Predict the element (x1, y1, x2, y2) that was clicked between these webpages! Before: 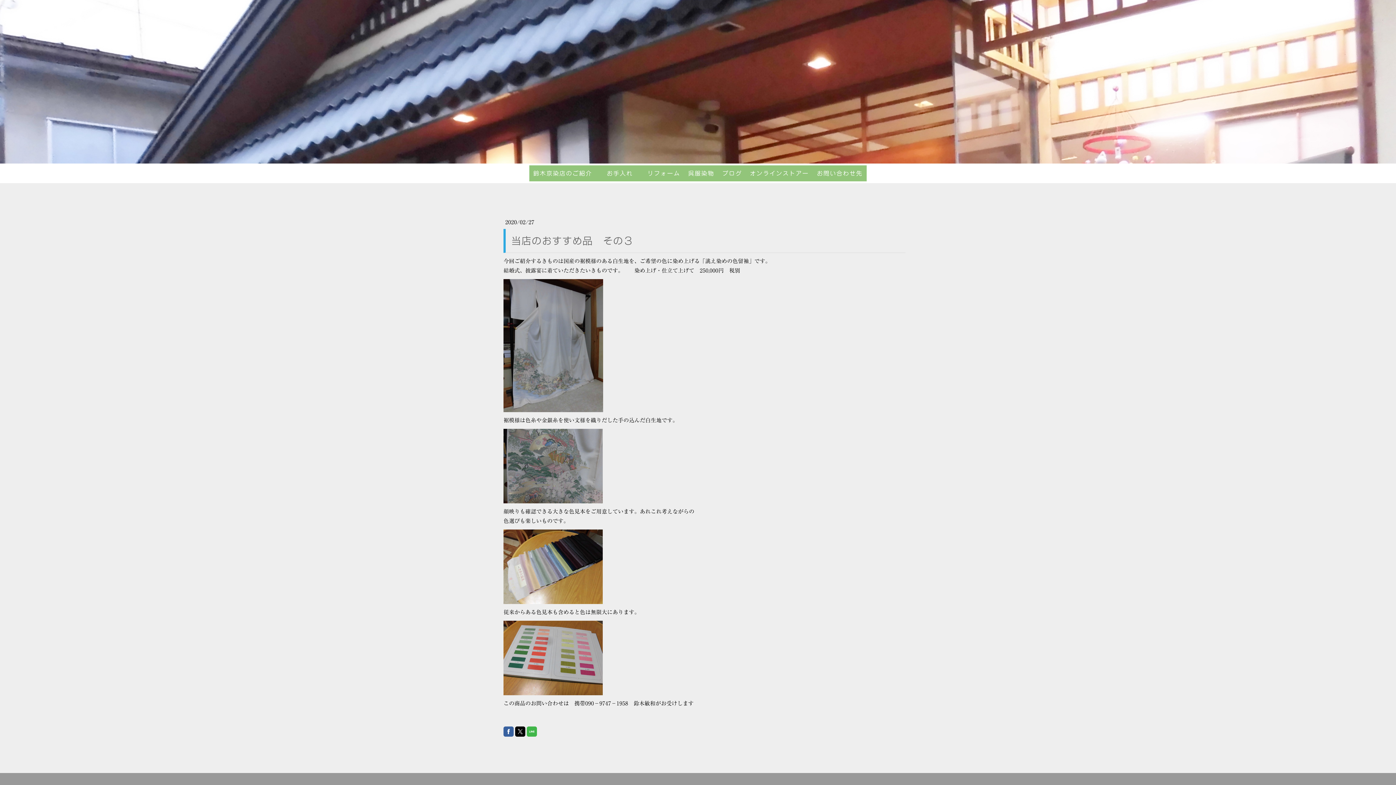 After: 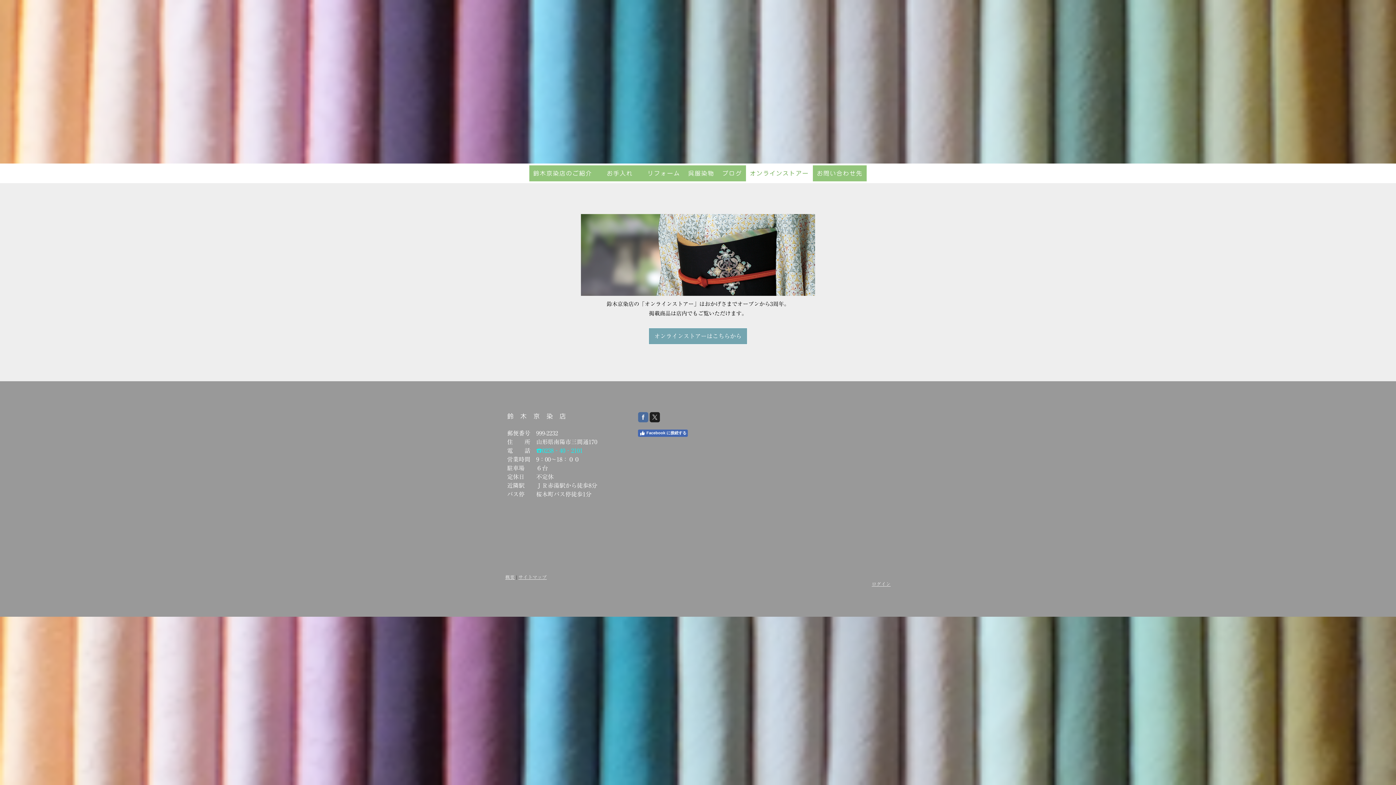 Action: bbox: (746, 165, 813, 181) label: オンラインストアー